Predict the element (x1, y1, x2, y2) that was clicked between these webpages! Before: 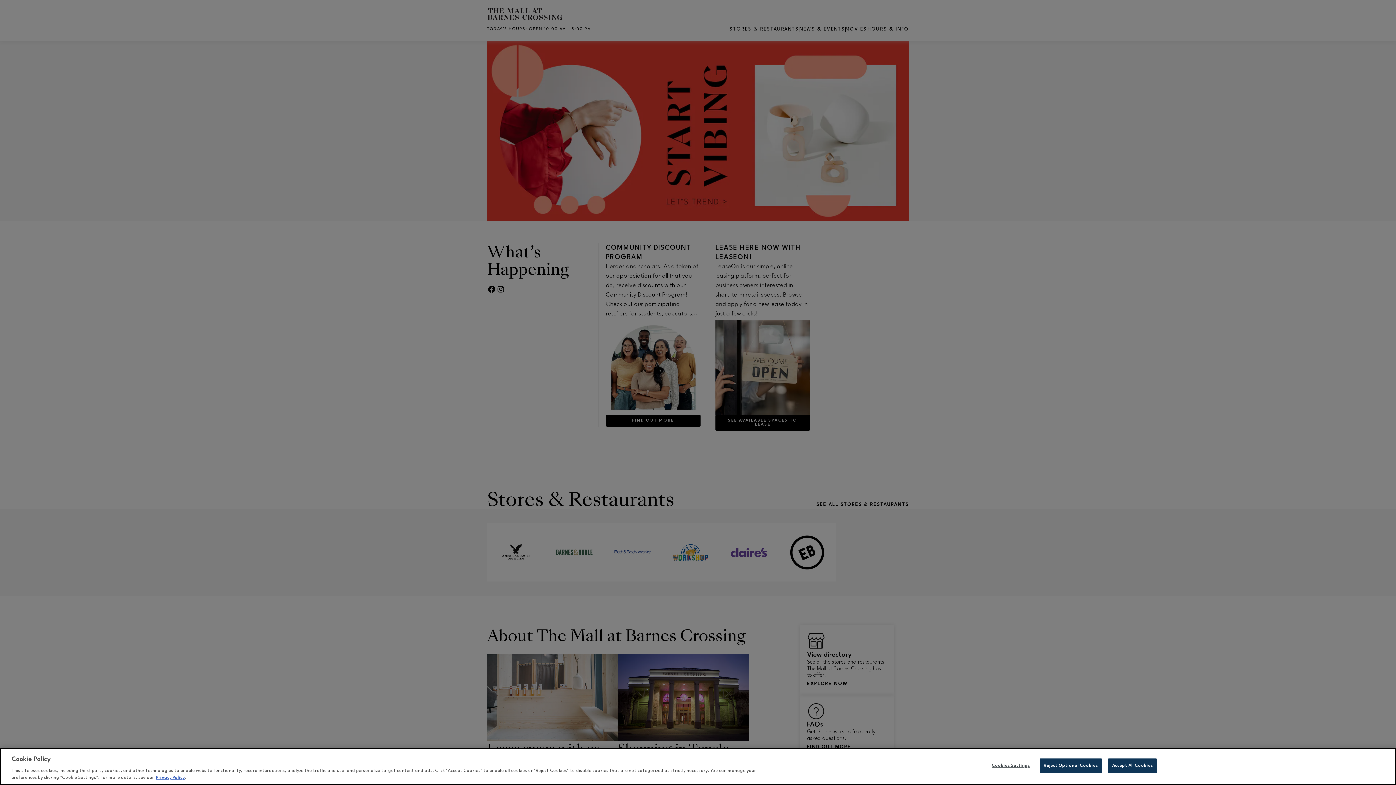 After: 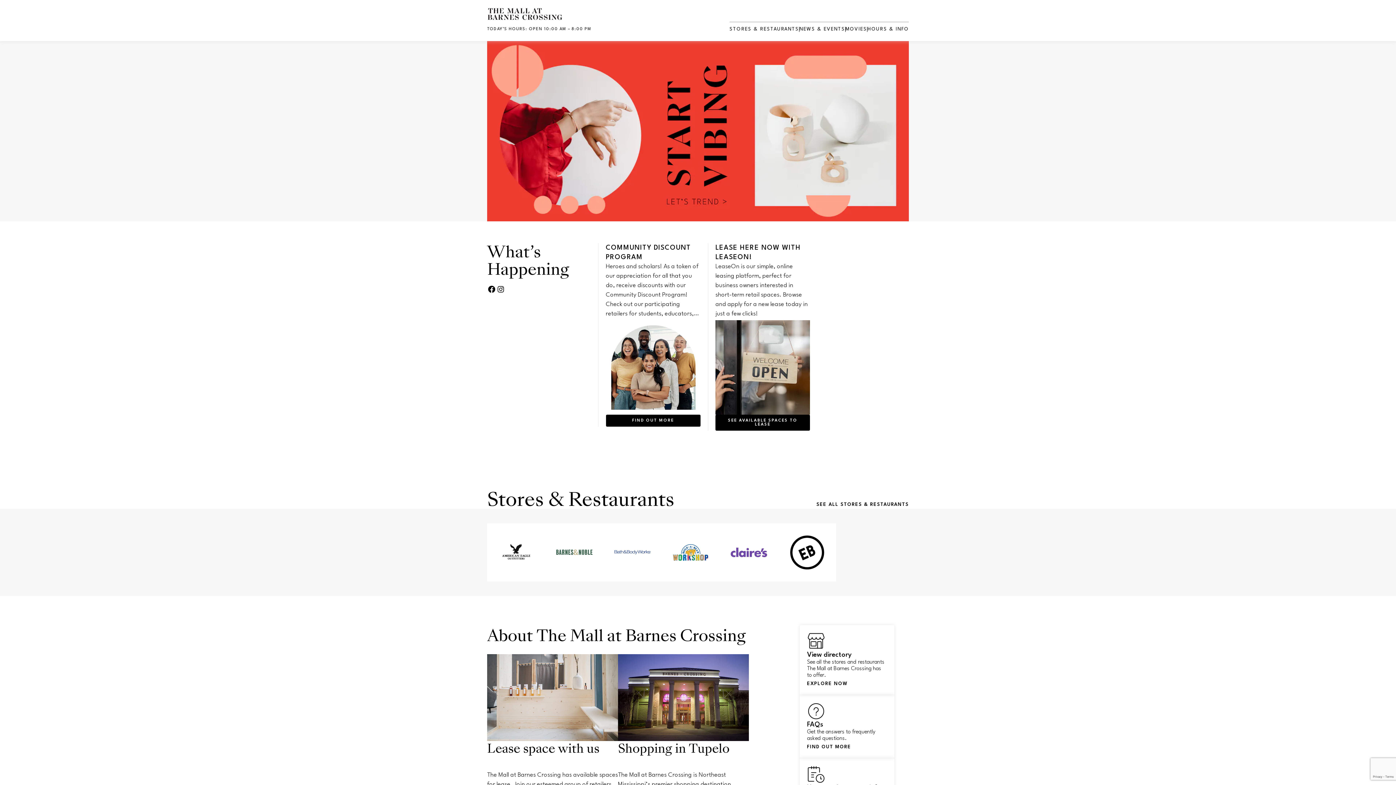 Action: bbox: (1108, 758, 1157, 773) label: Accept All Cookies